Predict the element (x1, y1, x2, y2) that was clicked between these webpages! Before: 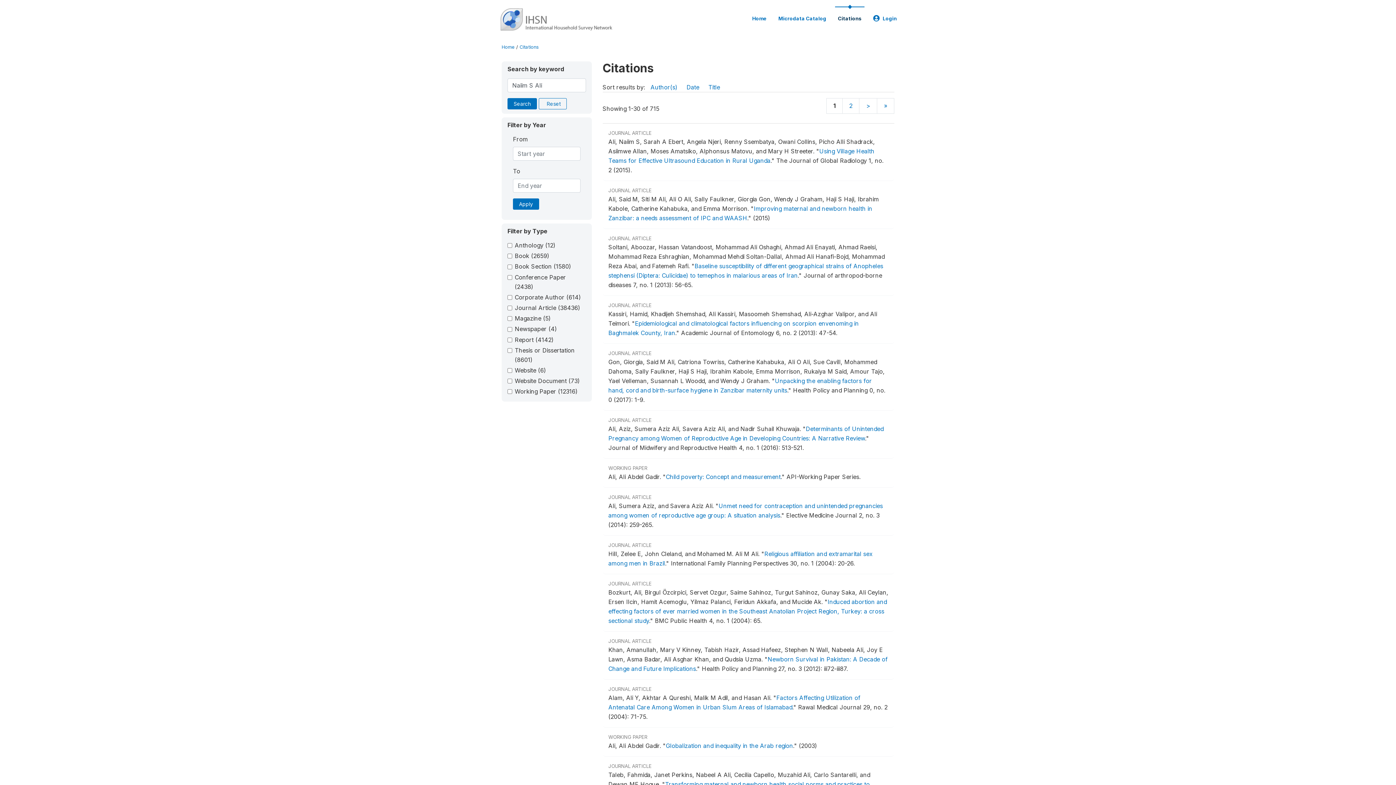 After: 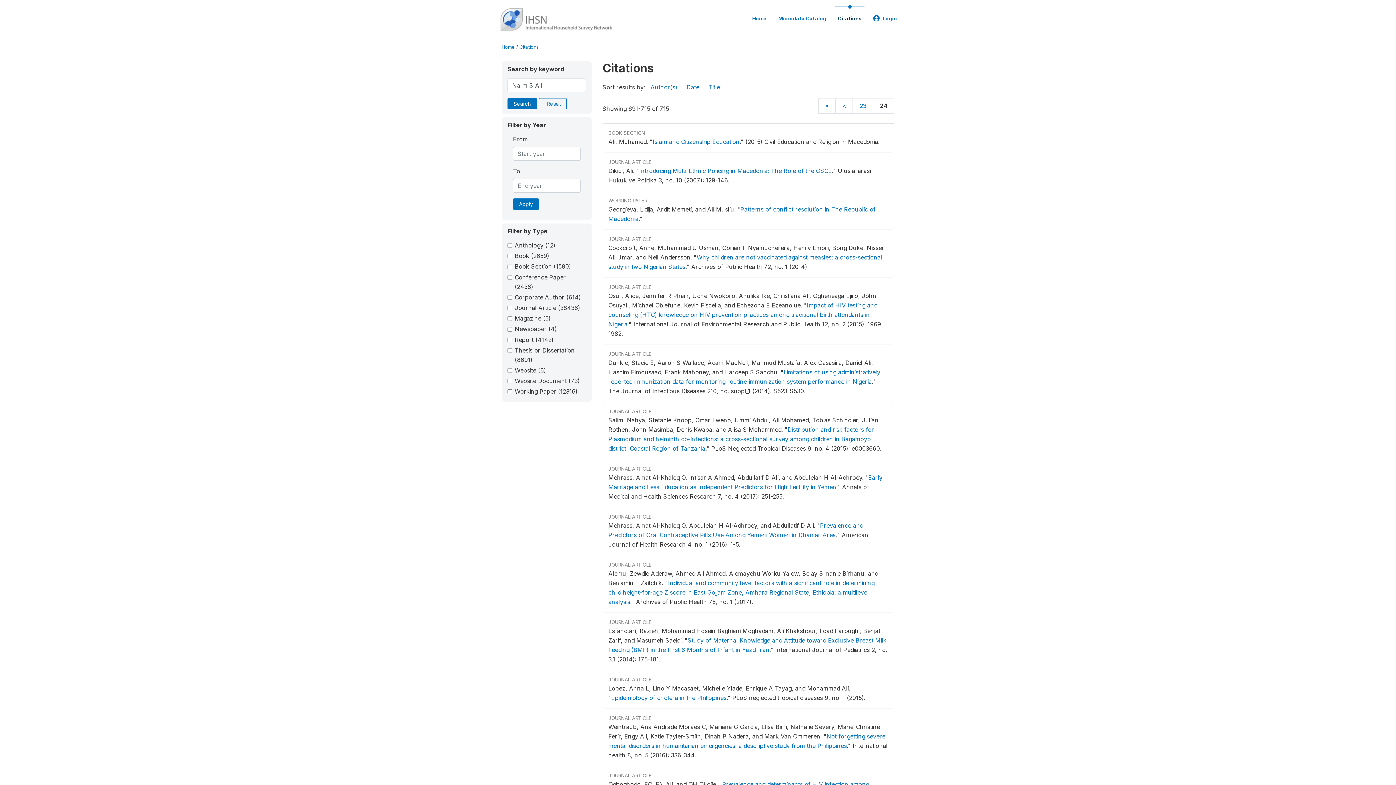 Action: label: » bbox: (877, 98, 894, 113)